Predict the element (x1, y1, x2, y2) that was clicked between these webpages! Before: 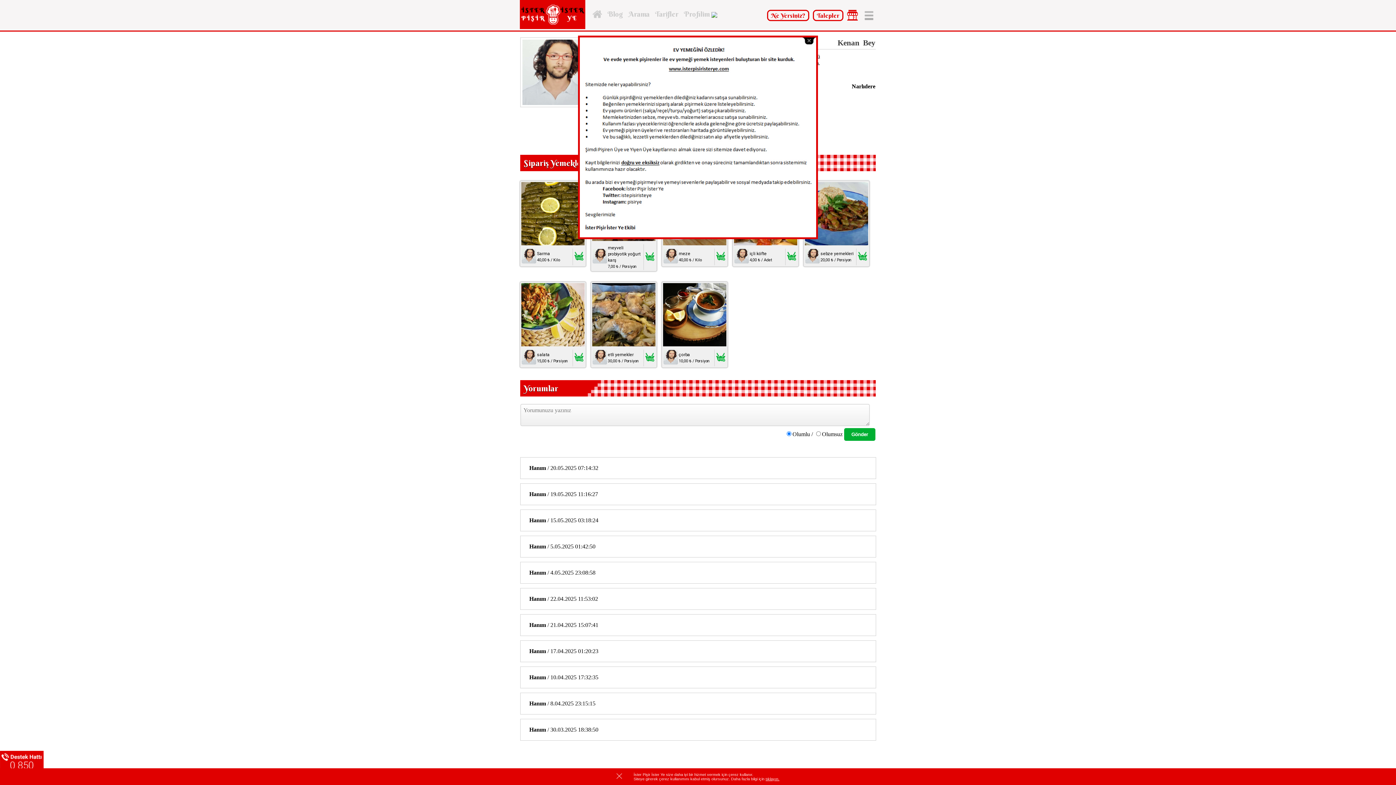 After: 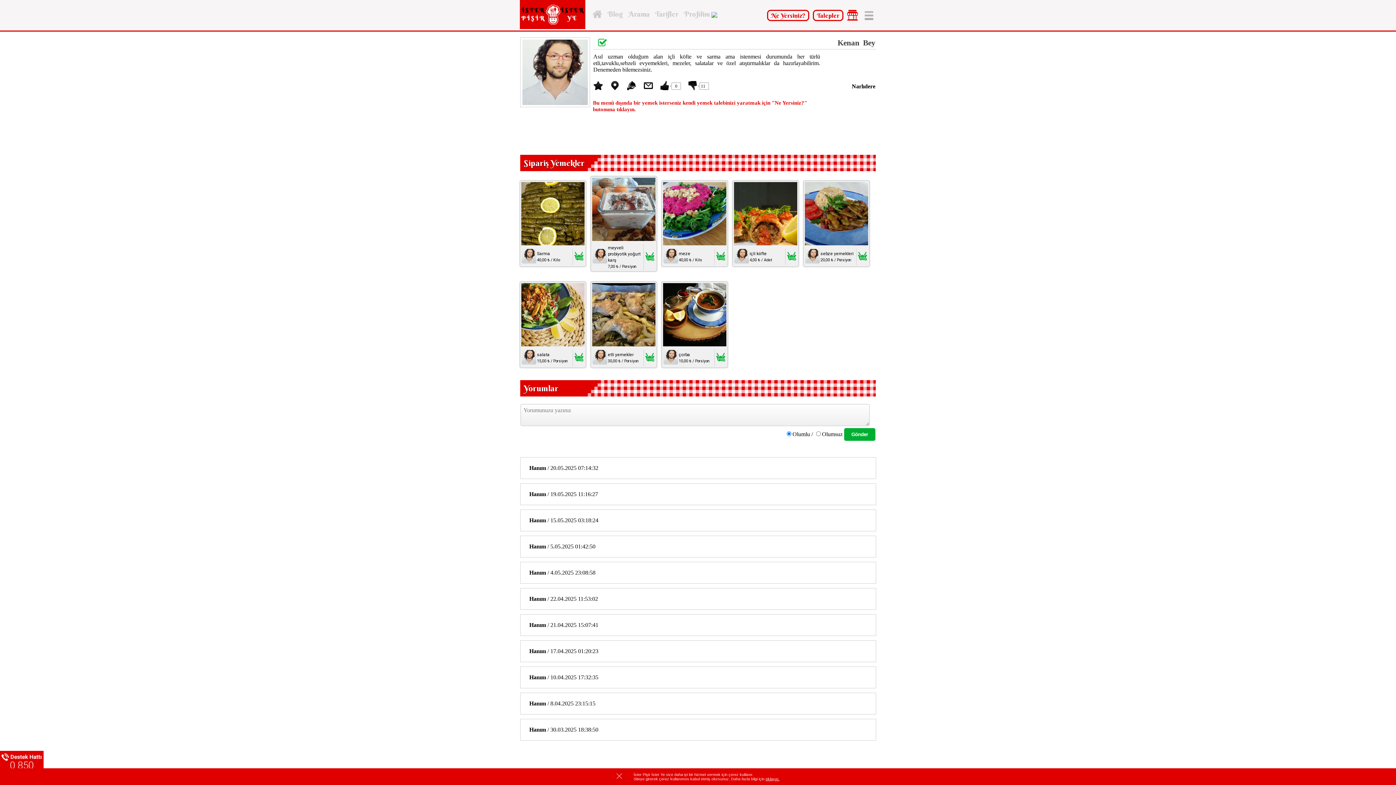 Action: label: Kapat bbox: (802, 37, 816, 44)